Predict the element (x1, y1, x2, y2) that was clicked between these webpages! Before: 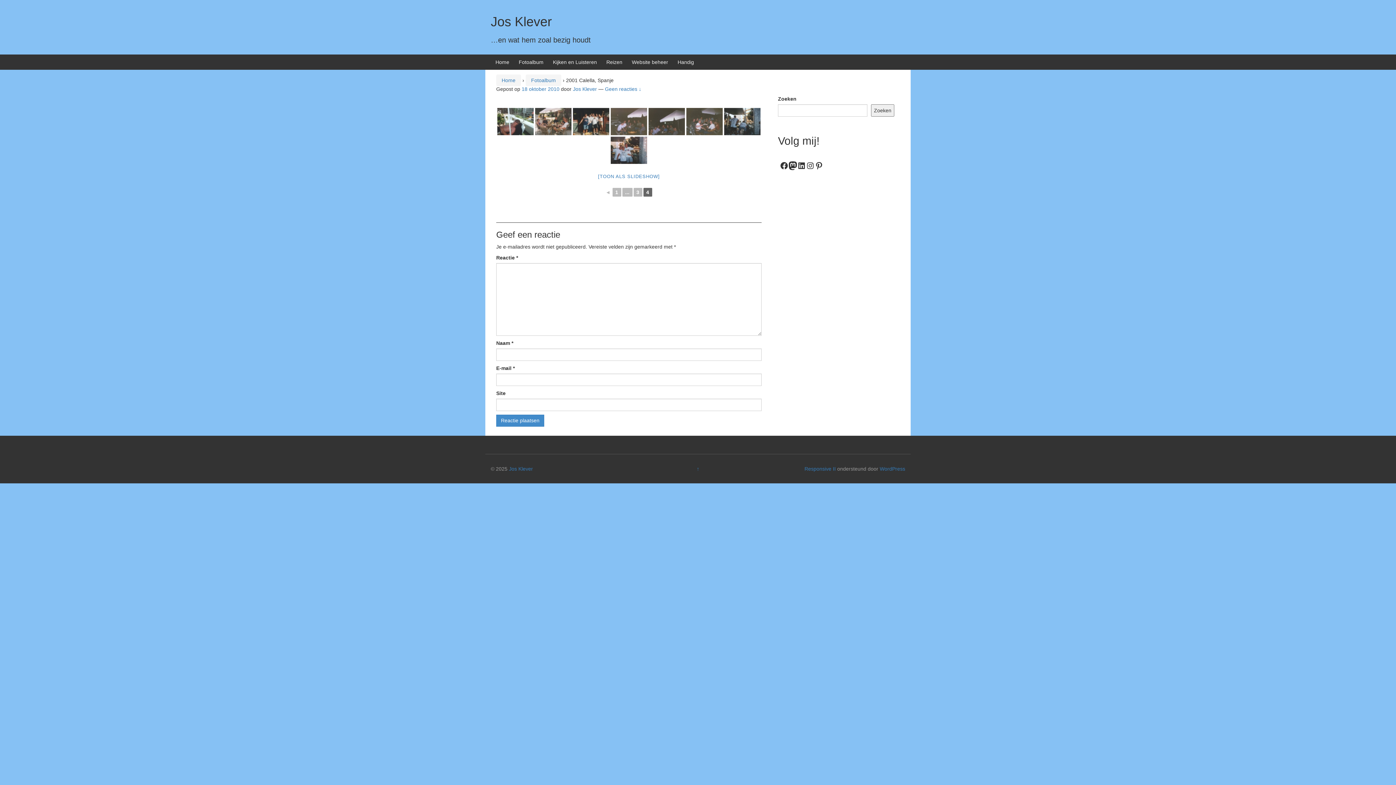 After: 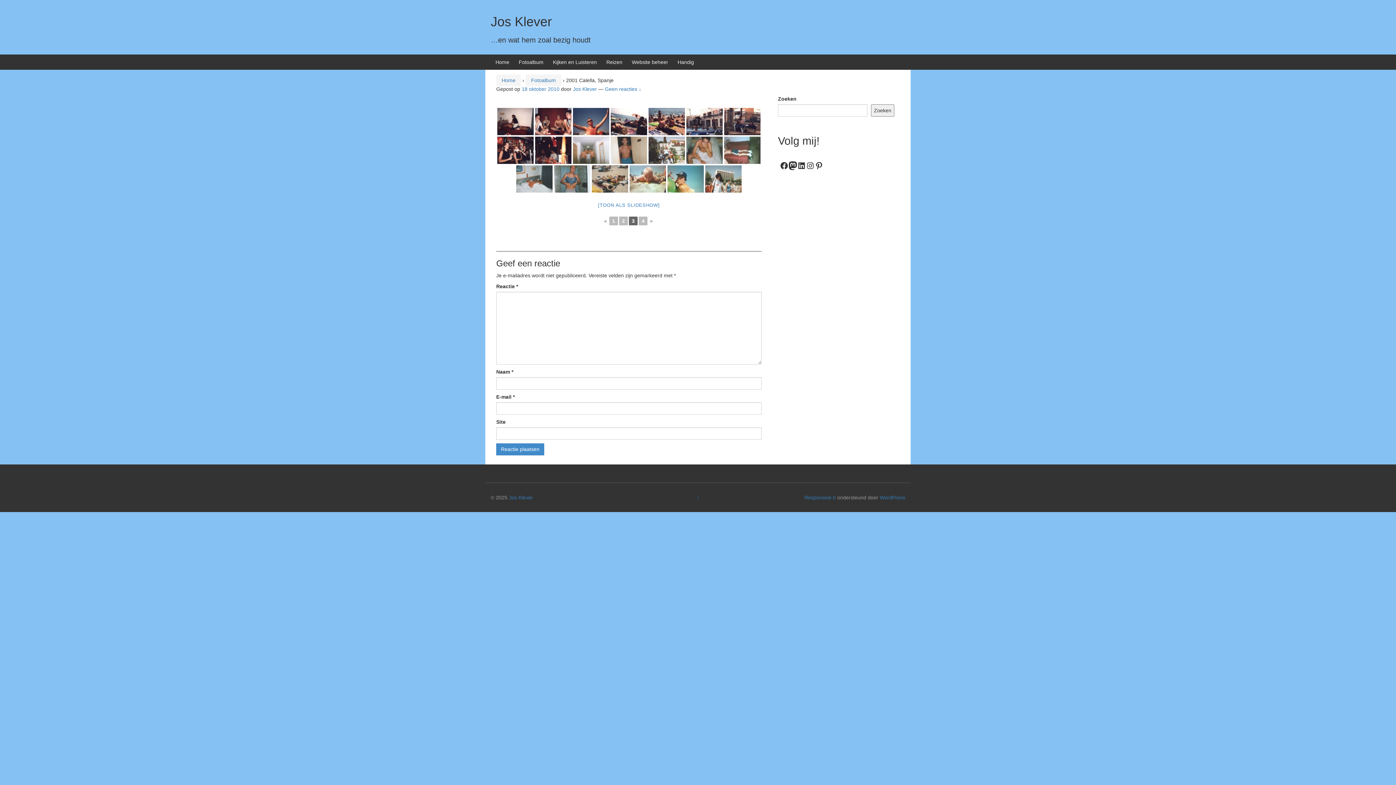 Action: label: 3 bbox: (633, 188, 642, 196)